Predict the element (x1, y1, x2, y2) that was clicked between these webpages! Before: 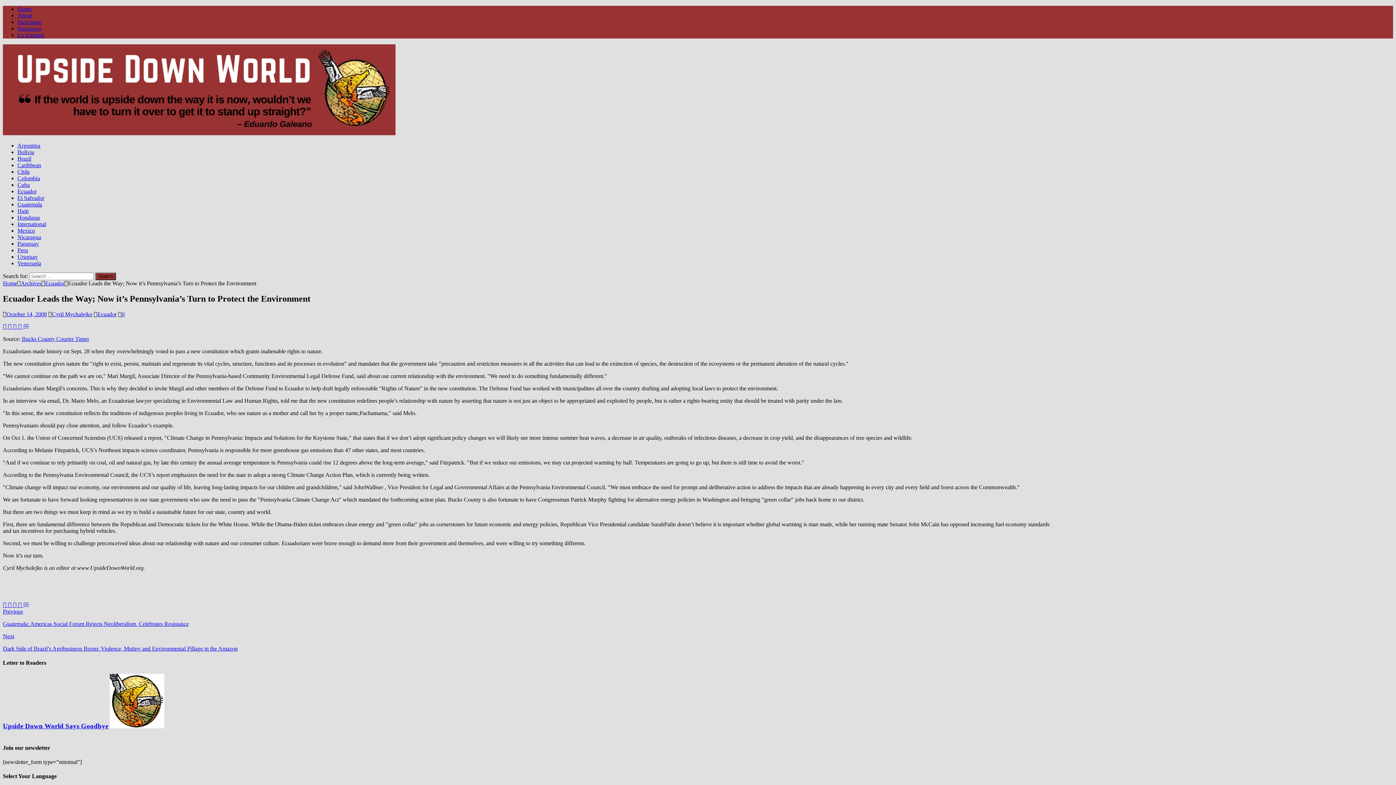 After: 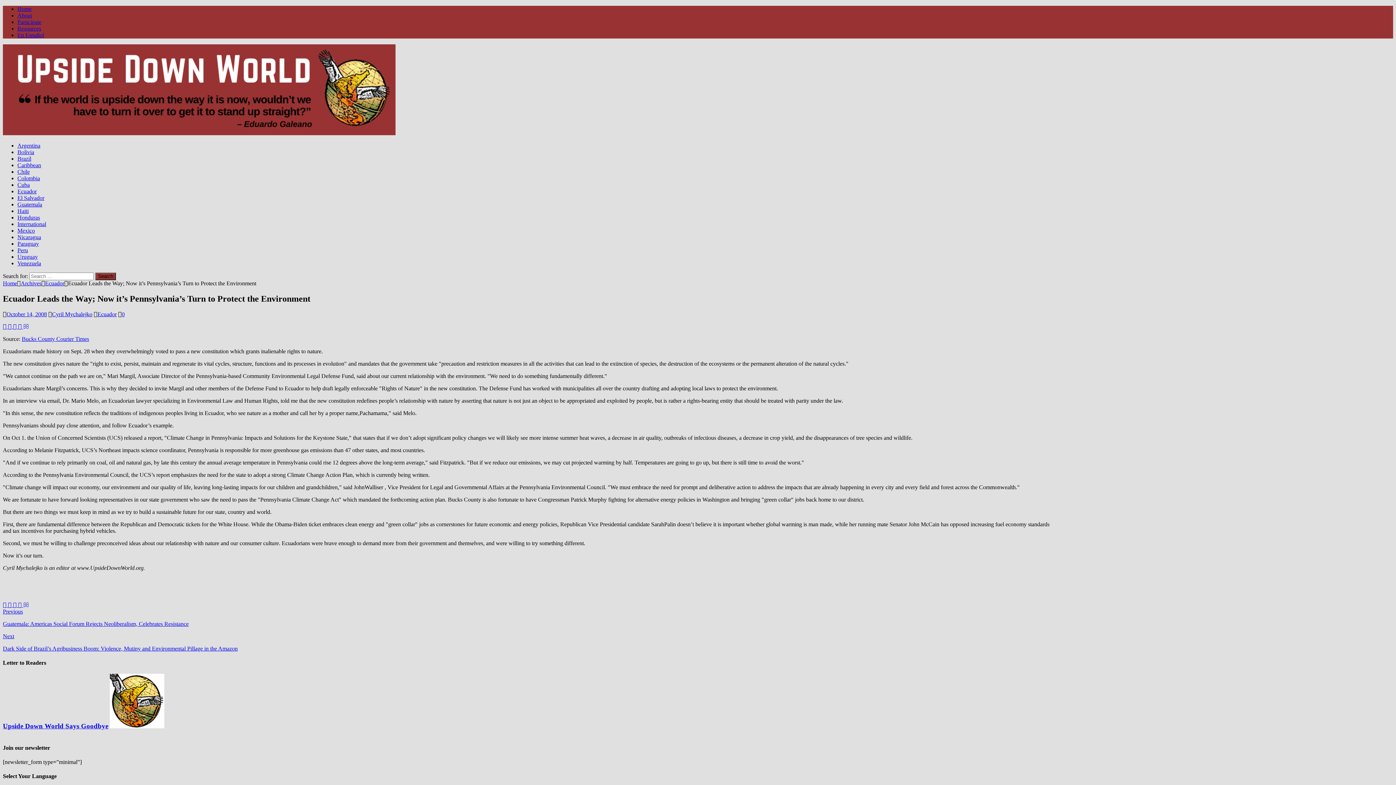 Action: label:   bbox: (2, 602, 8, 608)